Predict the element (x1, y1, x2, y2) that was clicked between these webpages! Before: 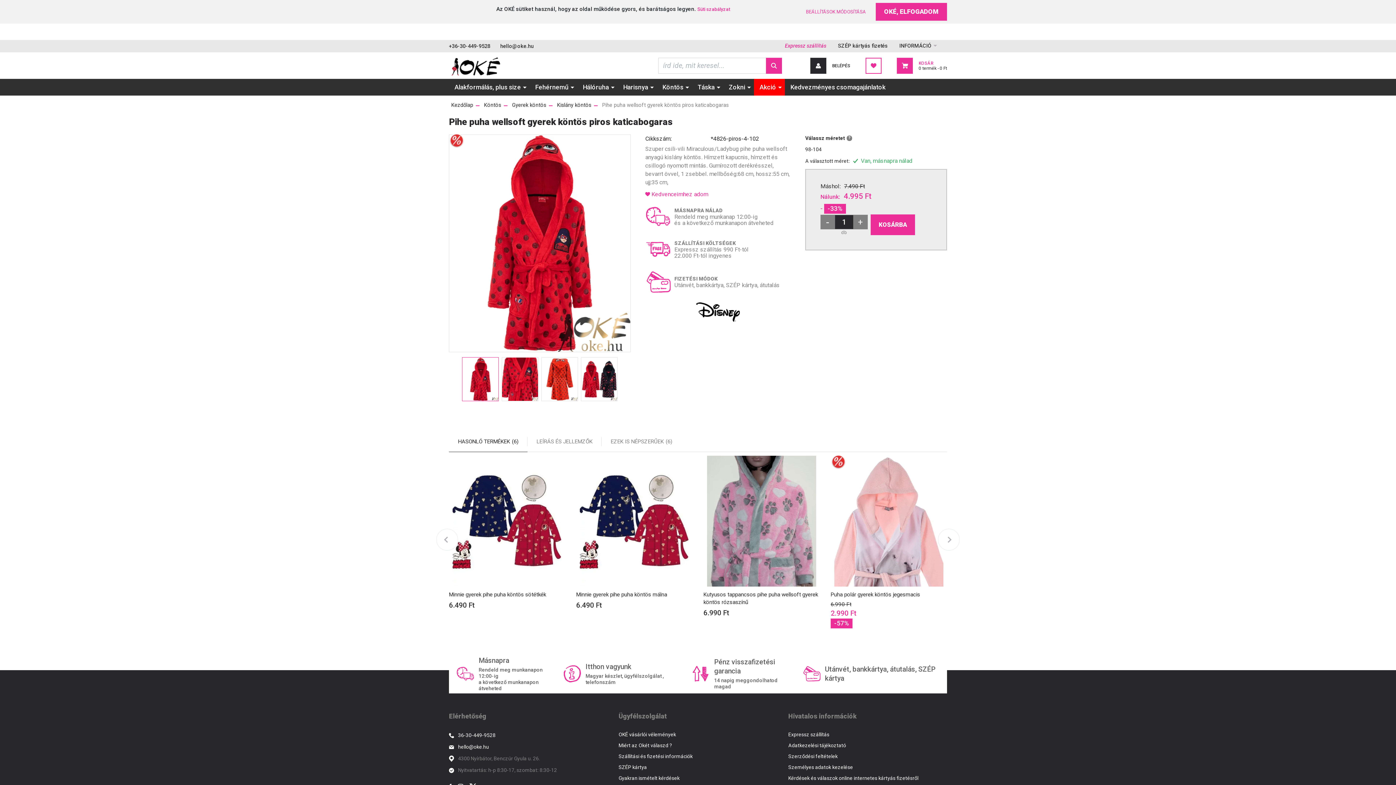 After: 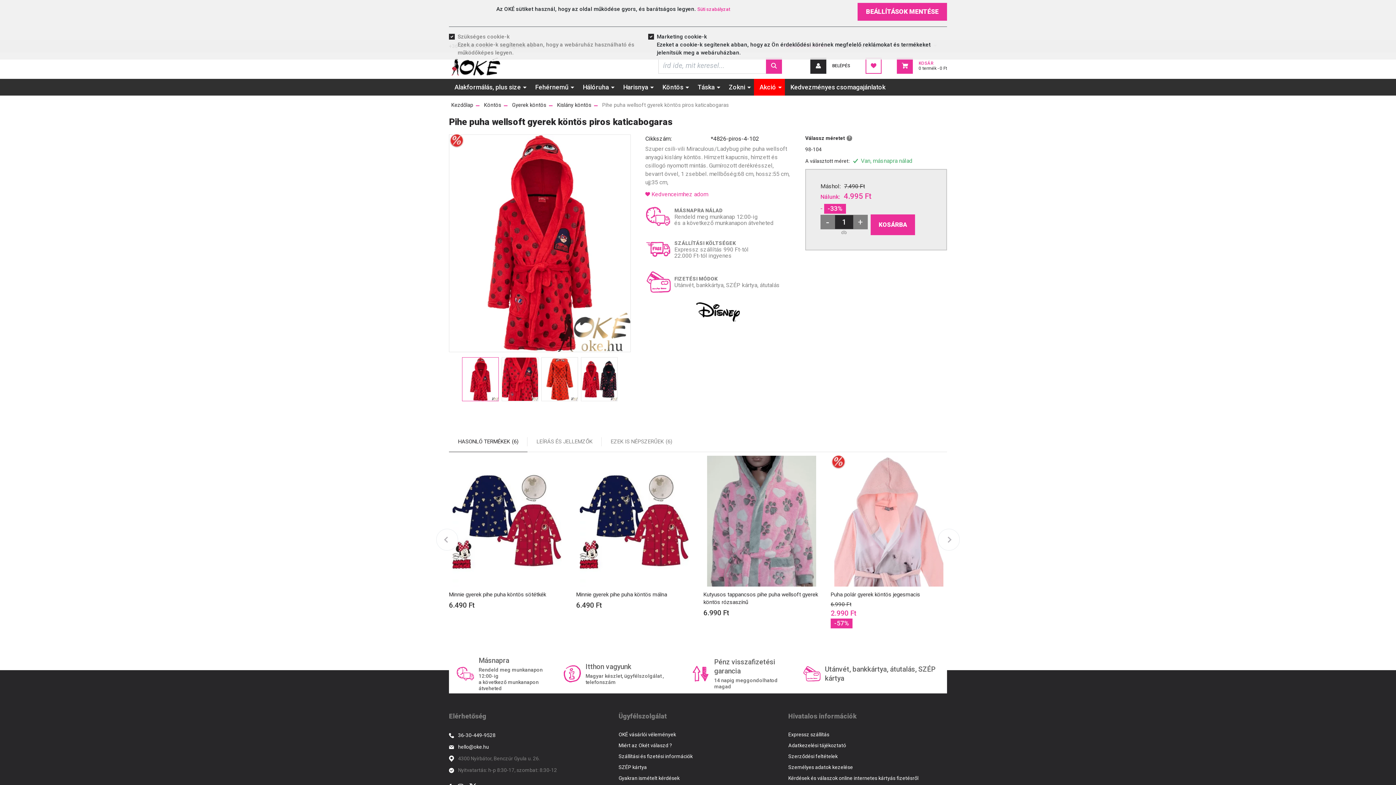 Action: bbox: (797, 3, 874, 20) label: BEÁLLÍTÁSOK MÓDOSÍTÁSA